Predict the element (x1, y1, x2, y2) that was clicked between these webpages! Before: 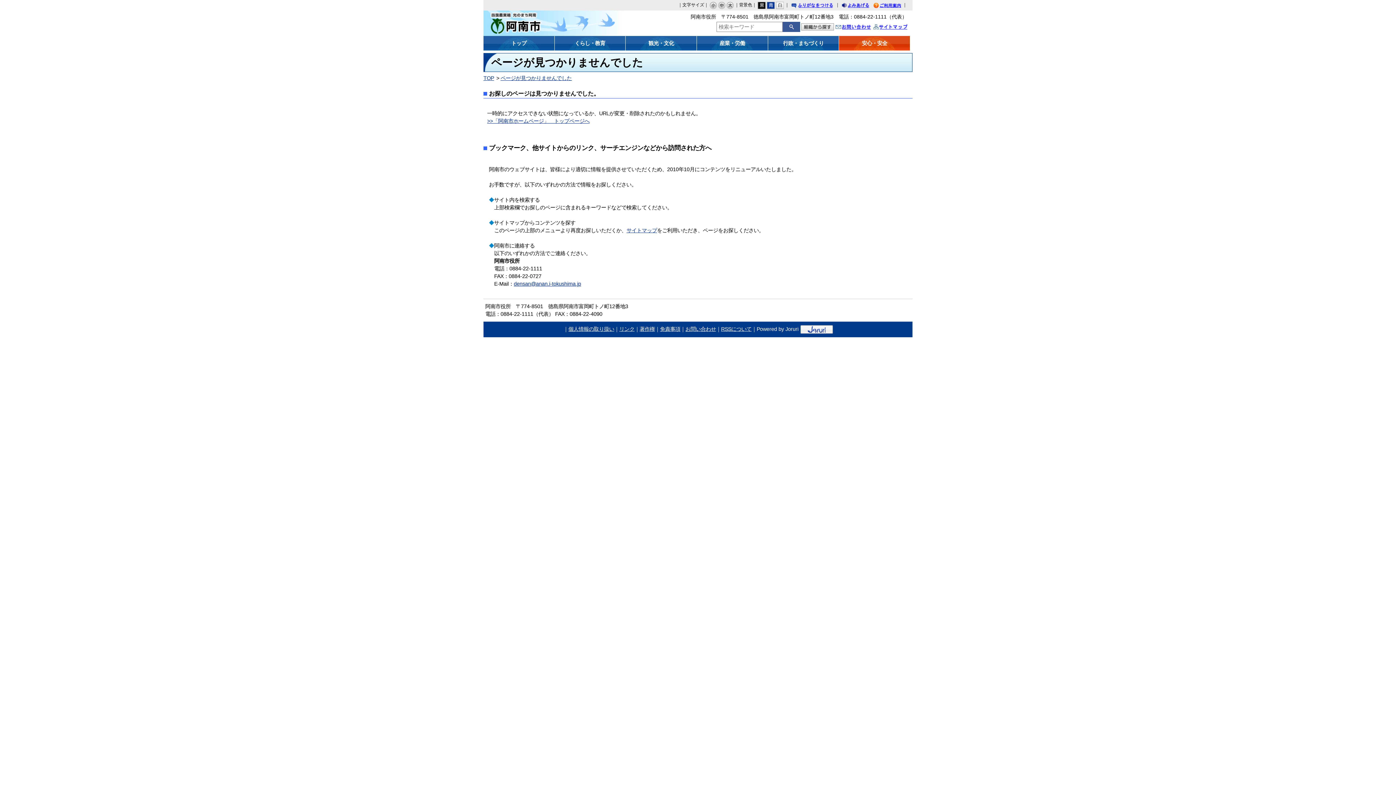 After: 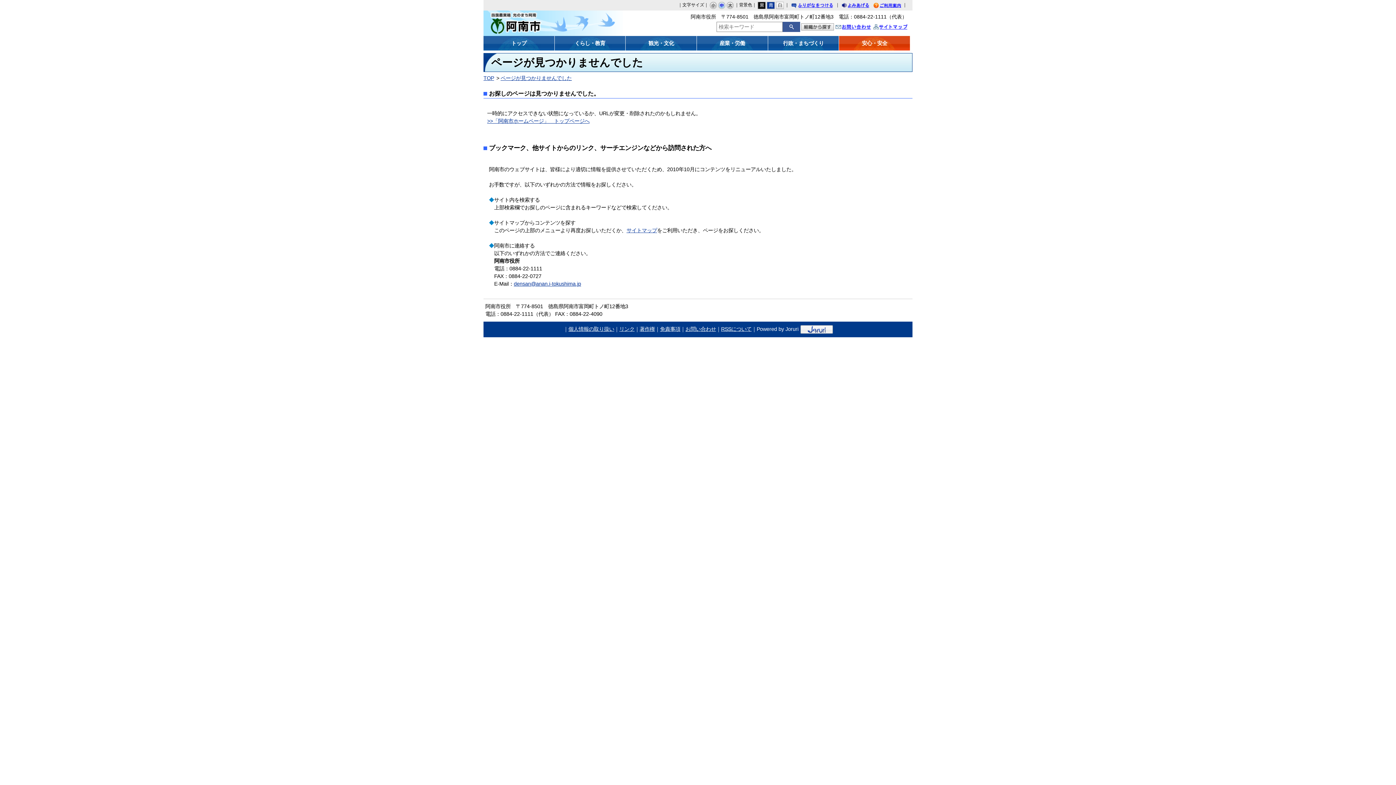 Action: label: 中 bbox: (718, 1, 725, 9)